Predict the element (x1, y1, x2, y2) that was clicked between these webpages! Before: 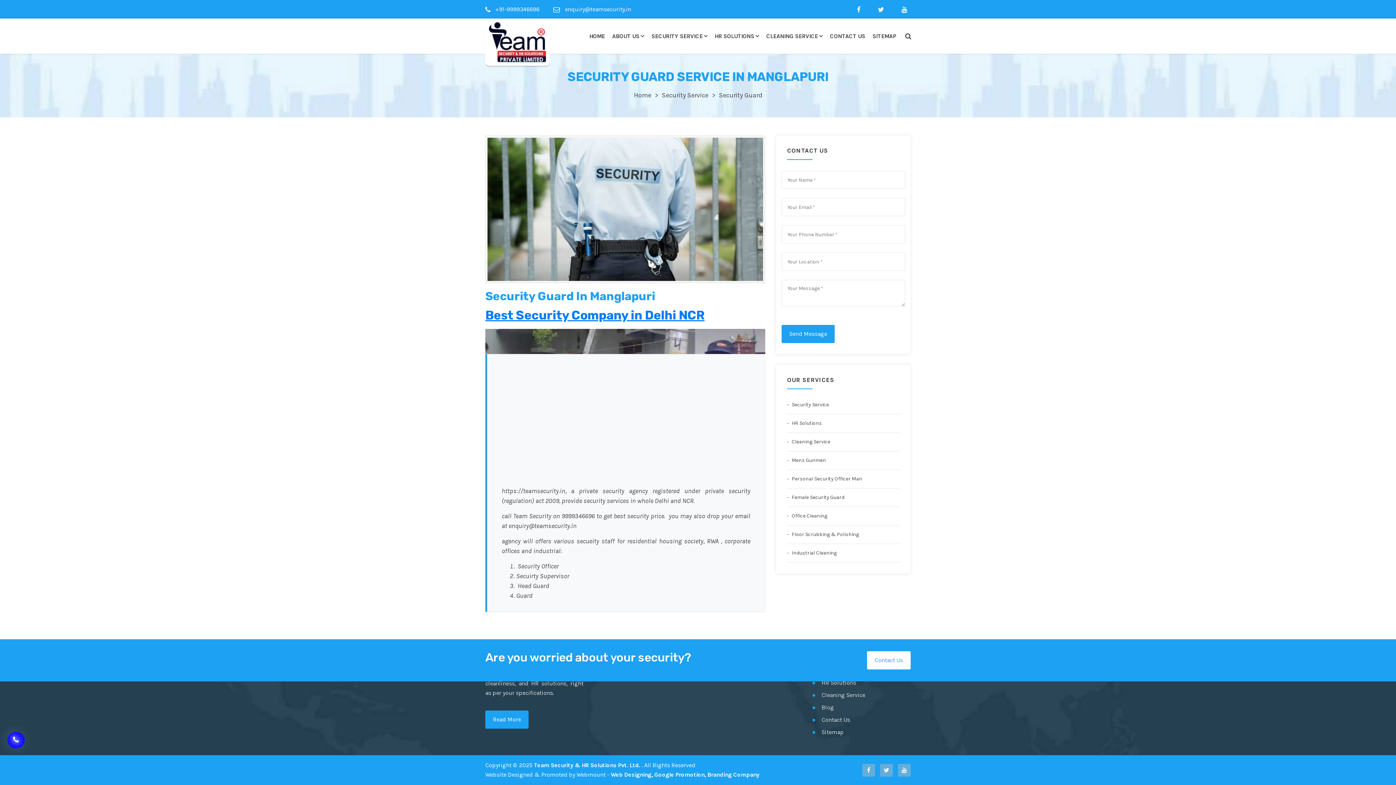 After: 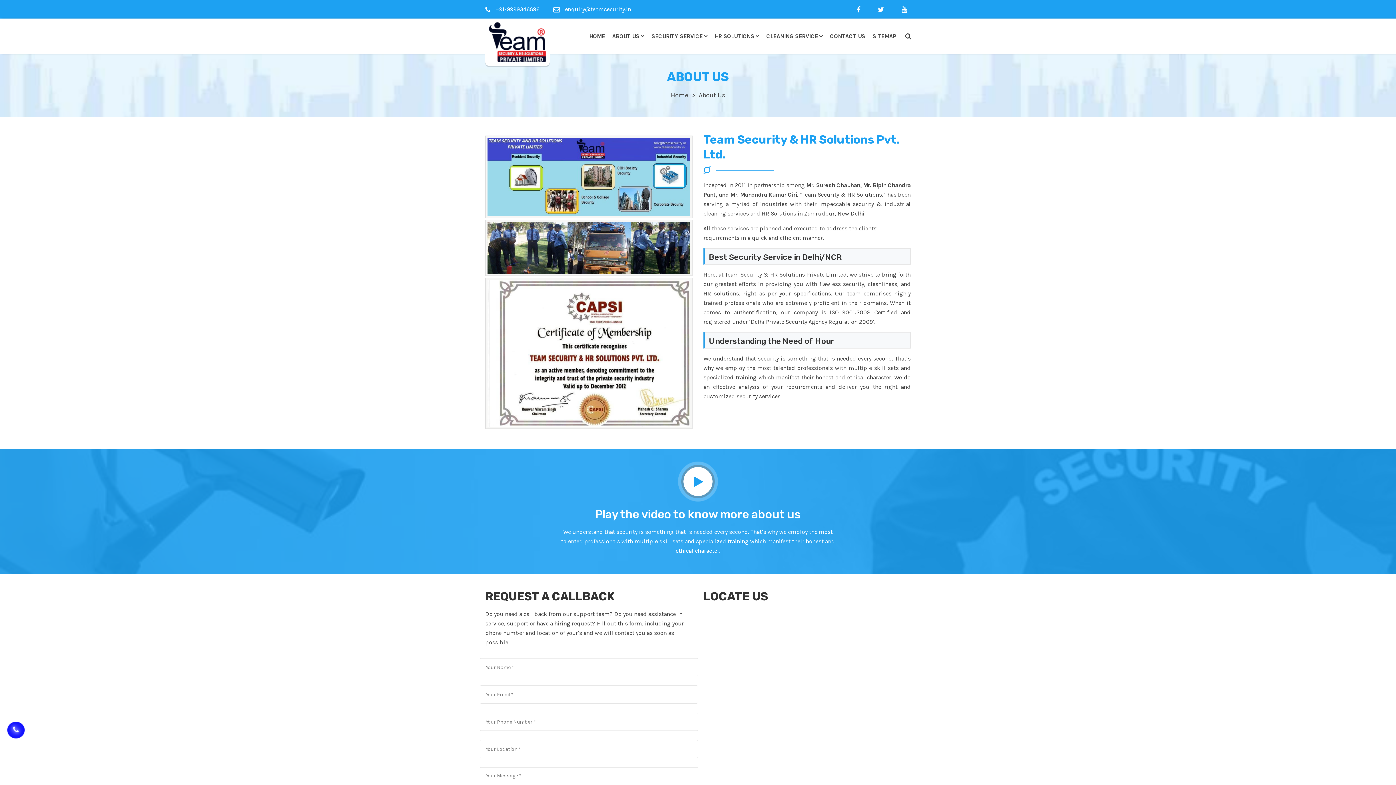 Action: label: Read More bbox: (485, 710, 528, 729)